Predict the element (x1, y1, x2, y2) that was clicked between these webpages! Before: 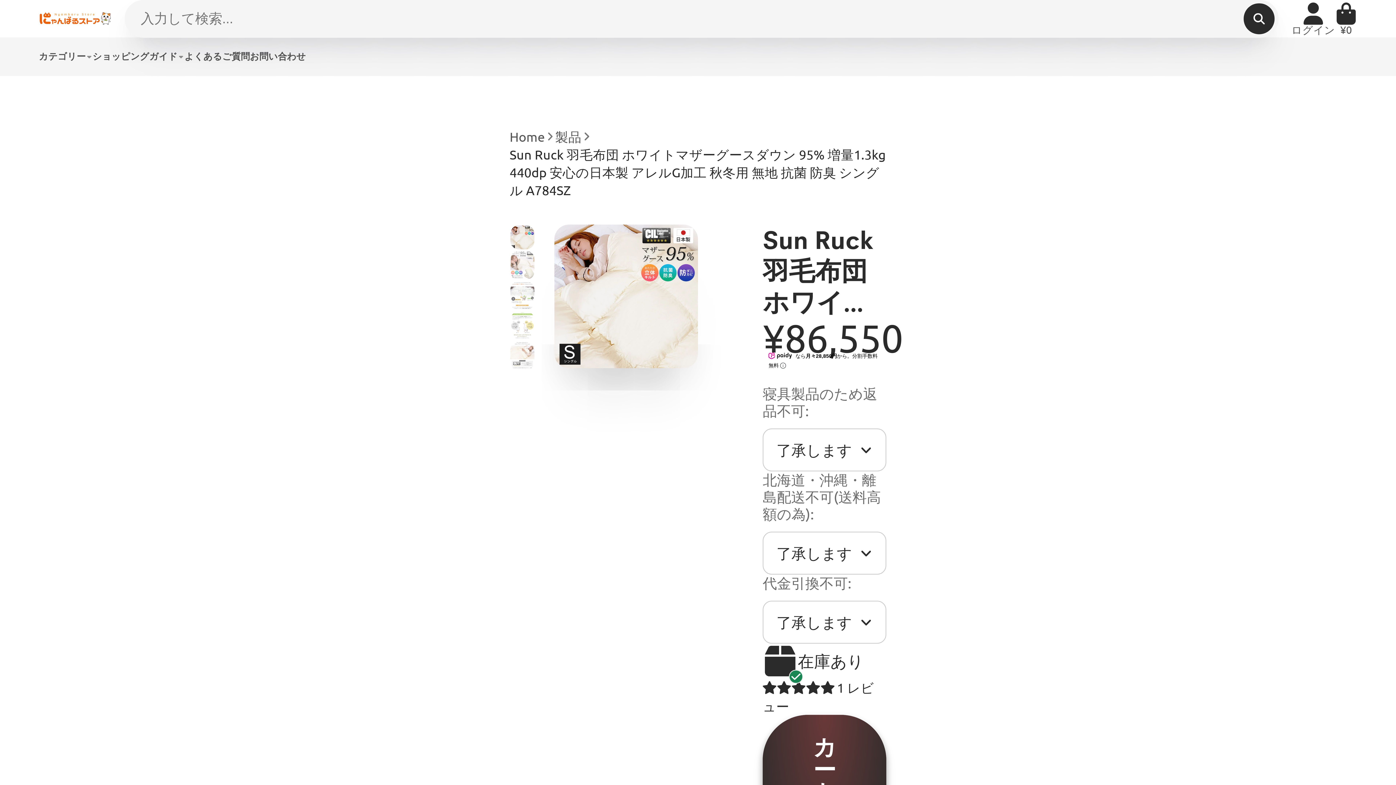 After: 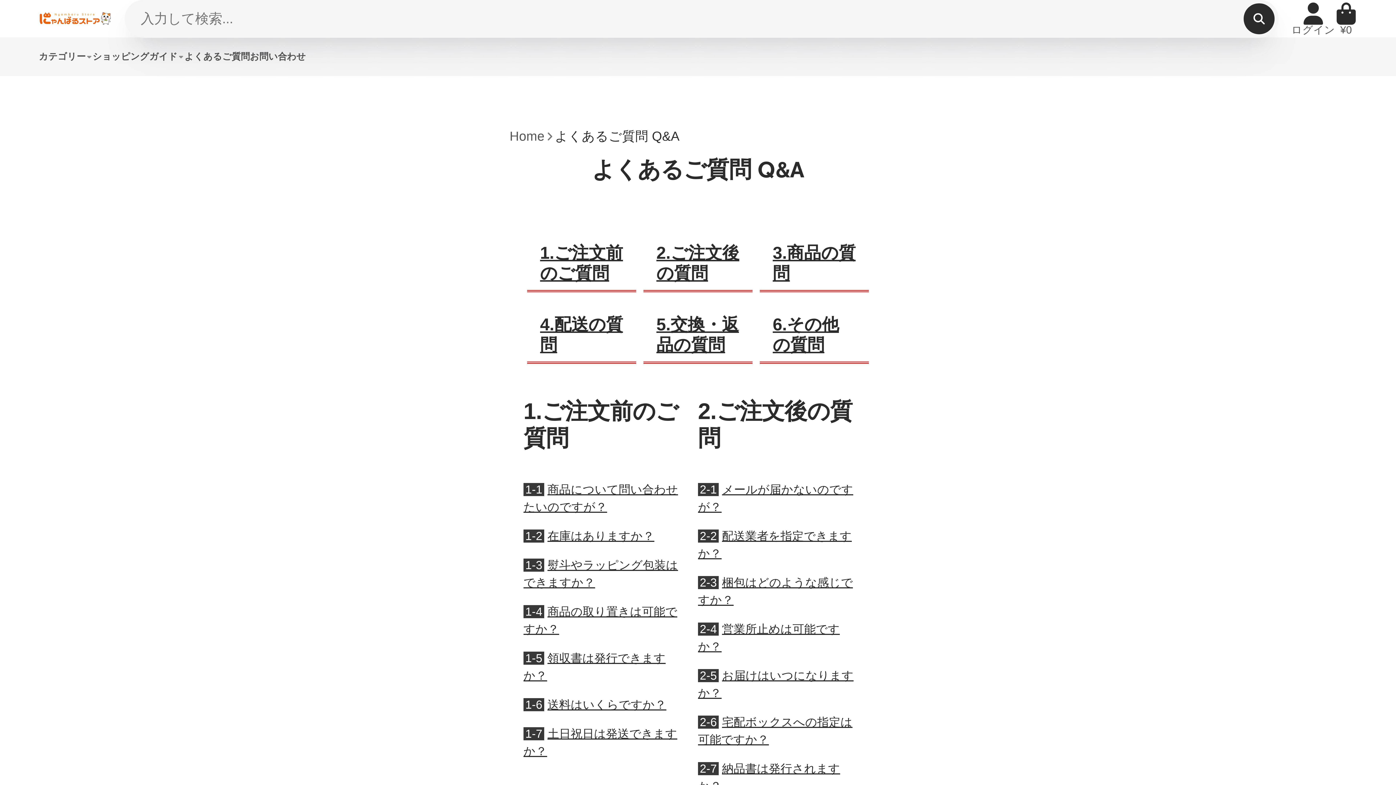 Action: bbox: (184, 37, 249, 75) label: よくあるご質問